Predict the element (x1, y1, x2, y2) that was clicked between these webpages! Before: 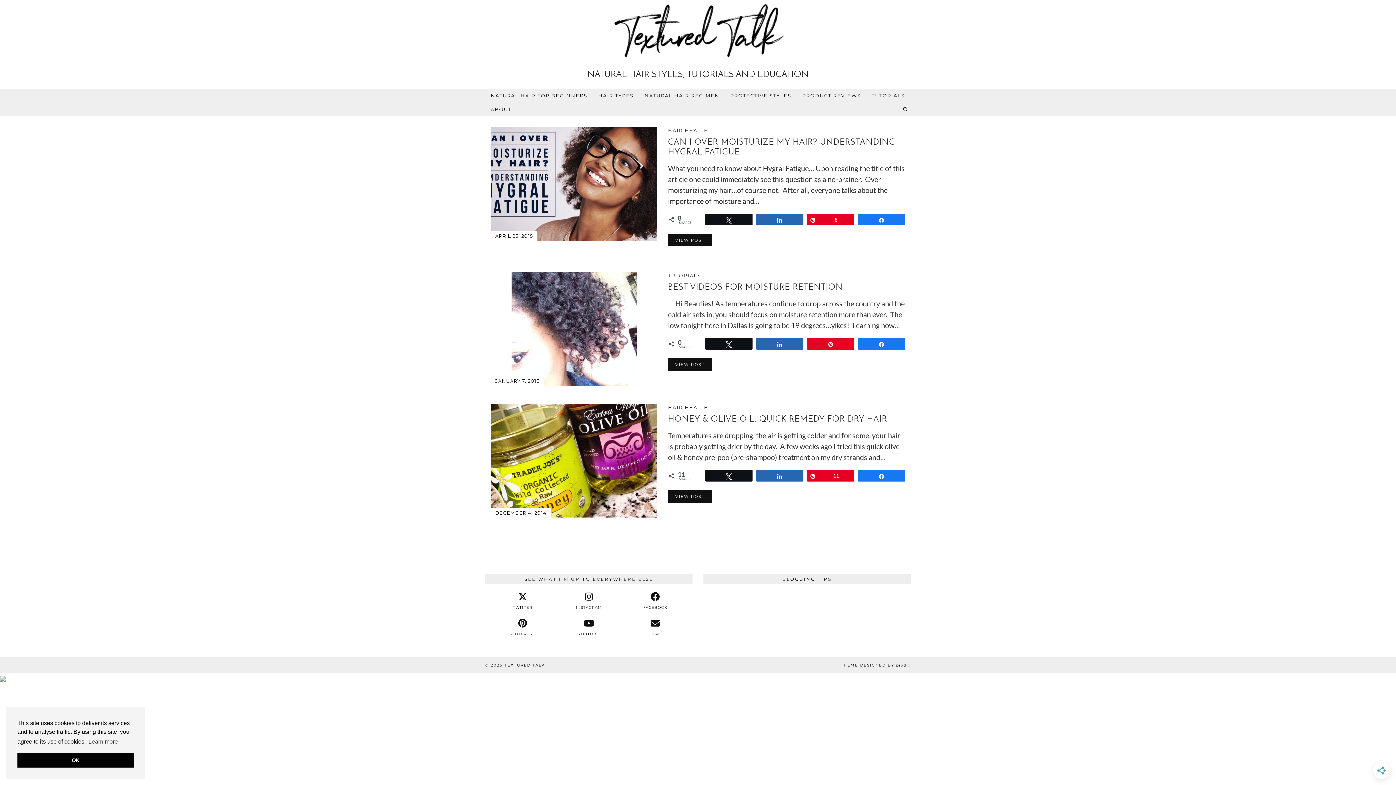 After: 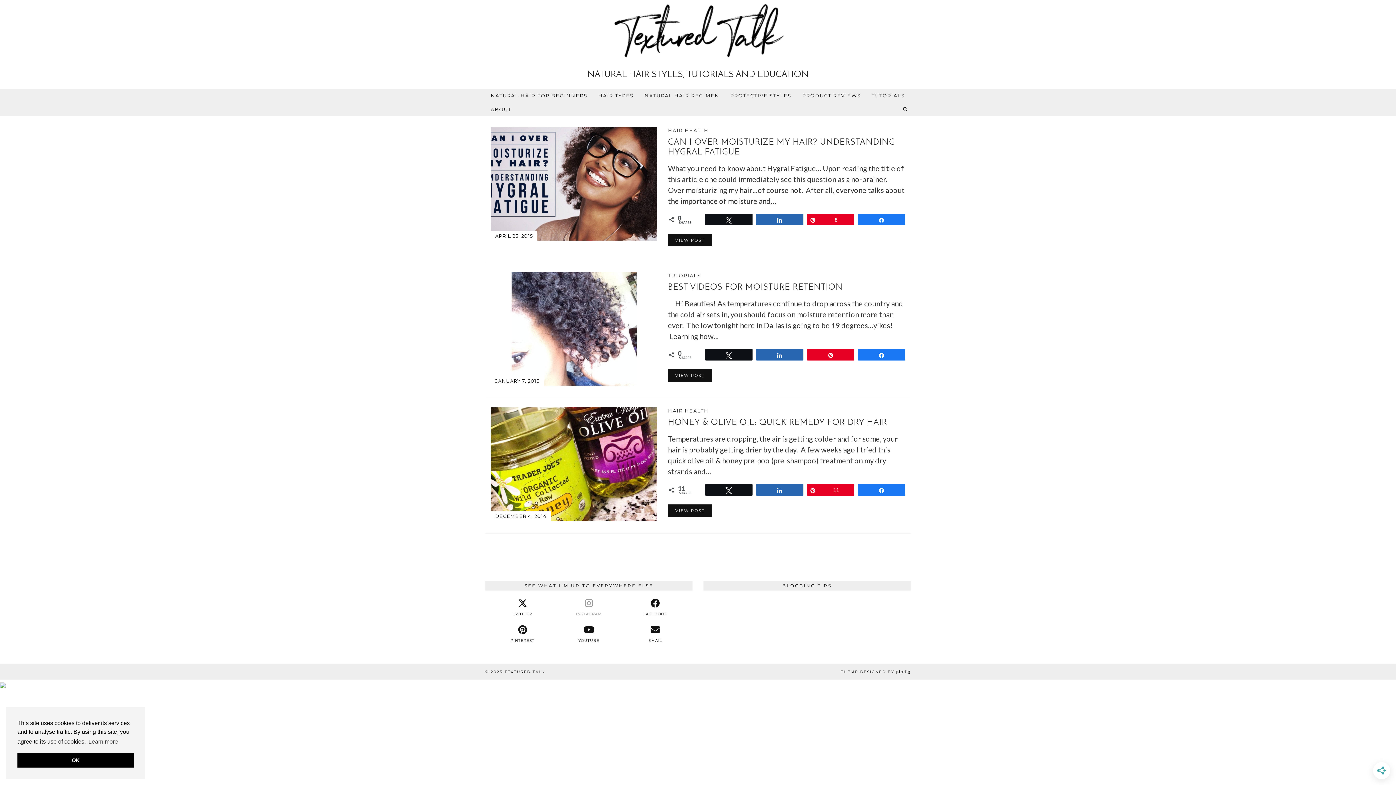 Action: bbox: (555, 591, 622, 610) label: instagram